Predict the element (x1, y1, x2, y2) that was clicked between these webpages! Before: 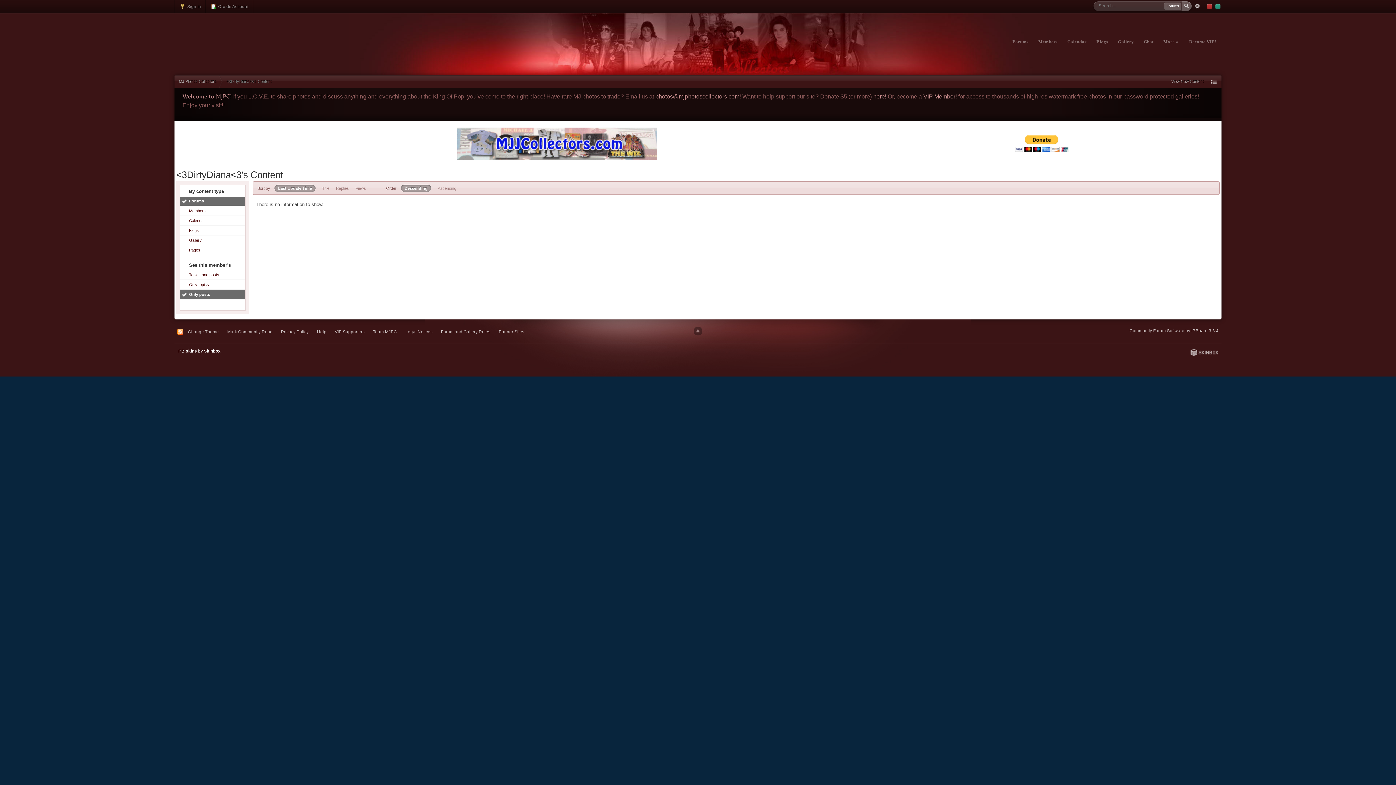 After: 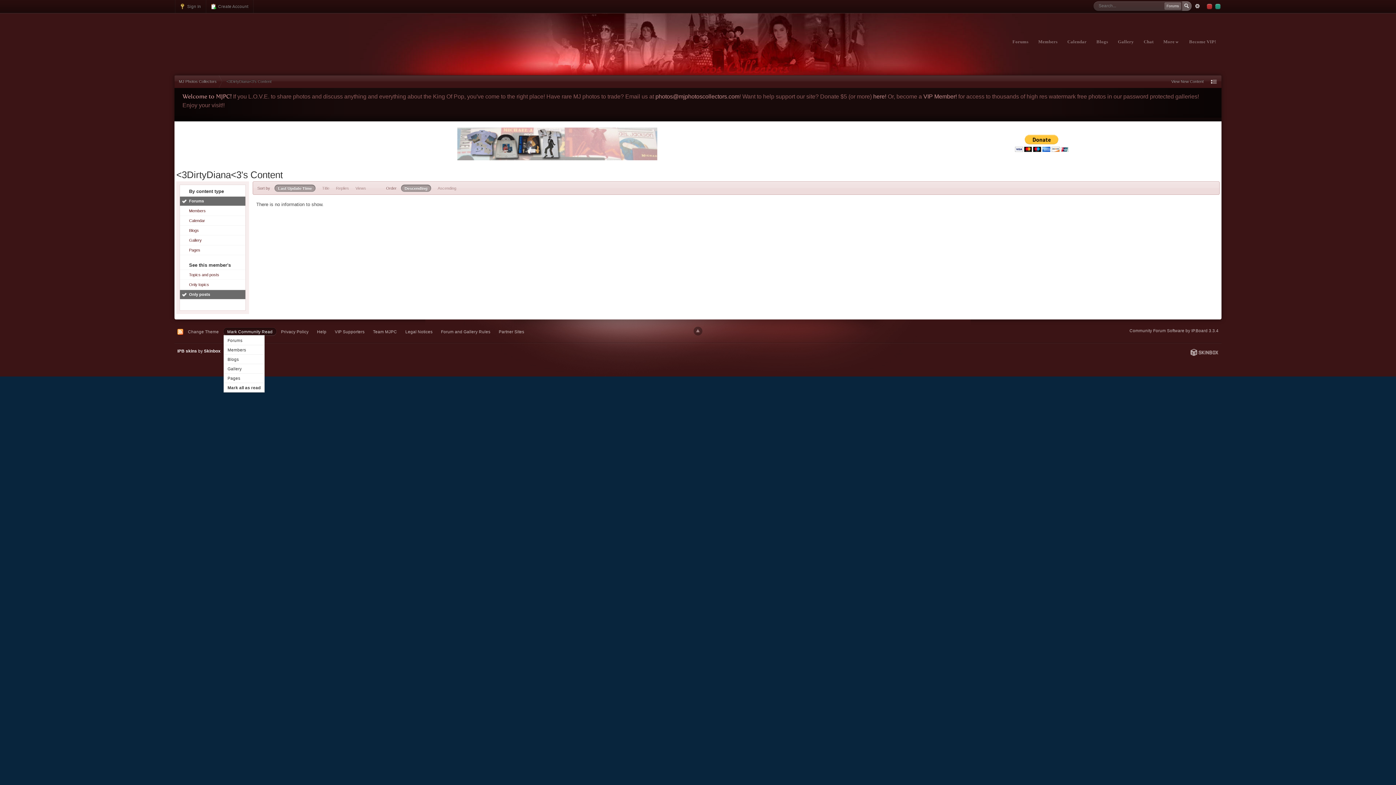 Action: bbox: (223, 328, 276, 335) label: Mark Community Read